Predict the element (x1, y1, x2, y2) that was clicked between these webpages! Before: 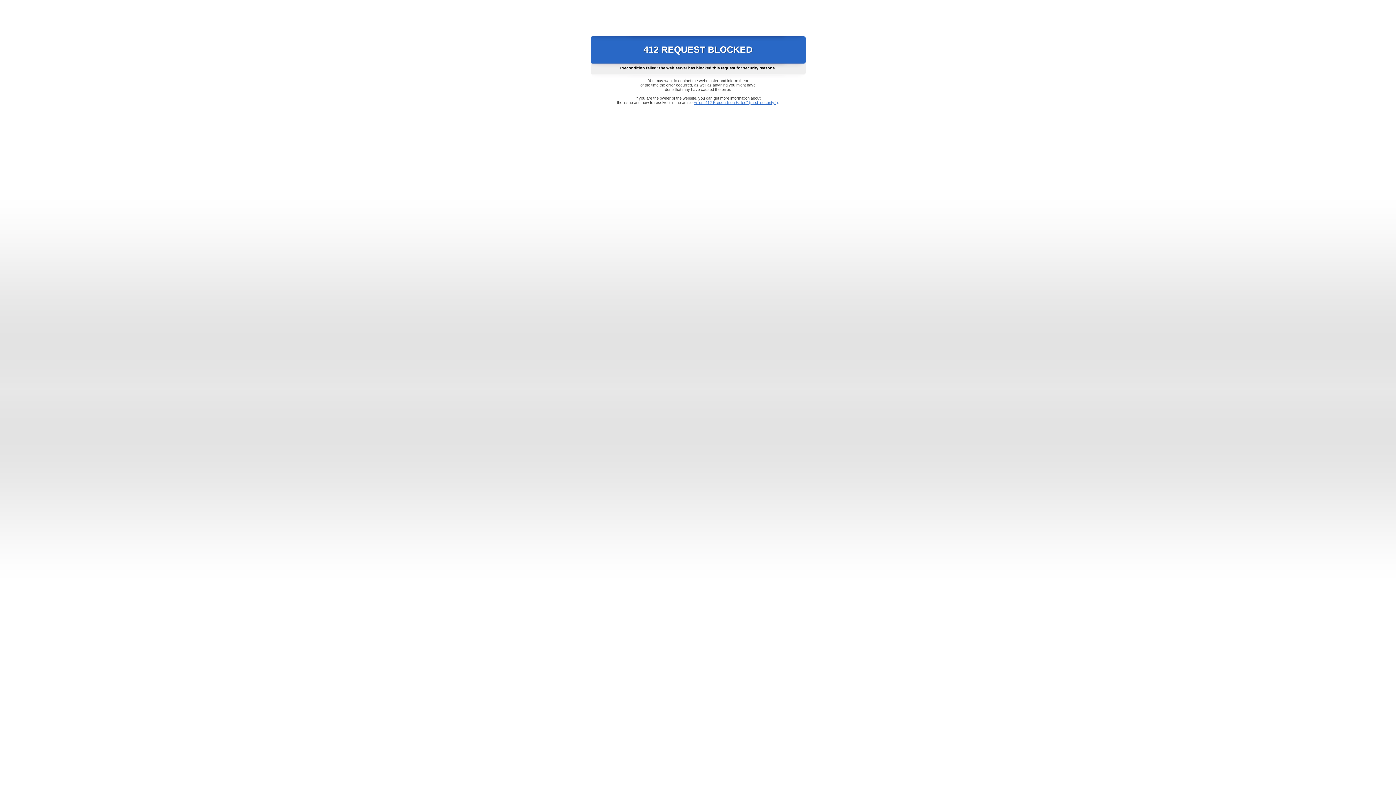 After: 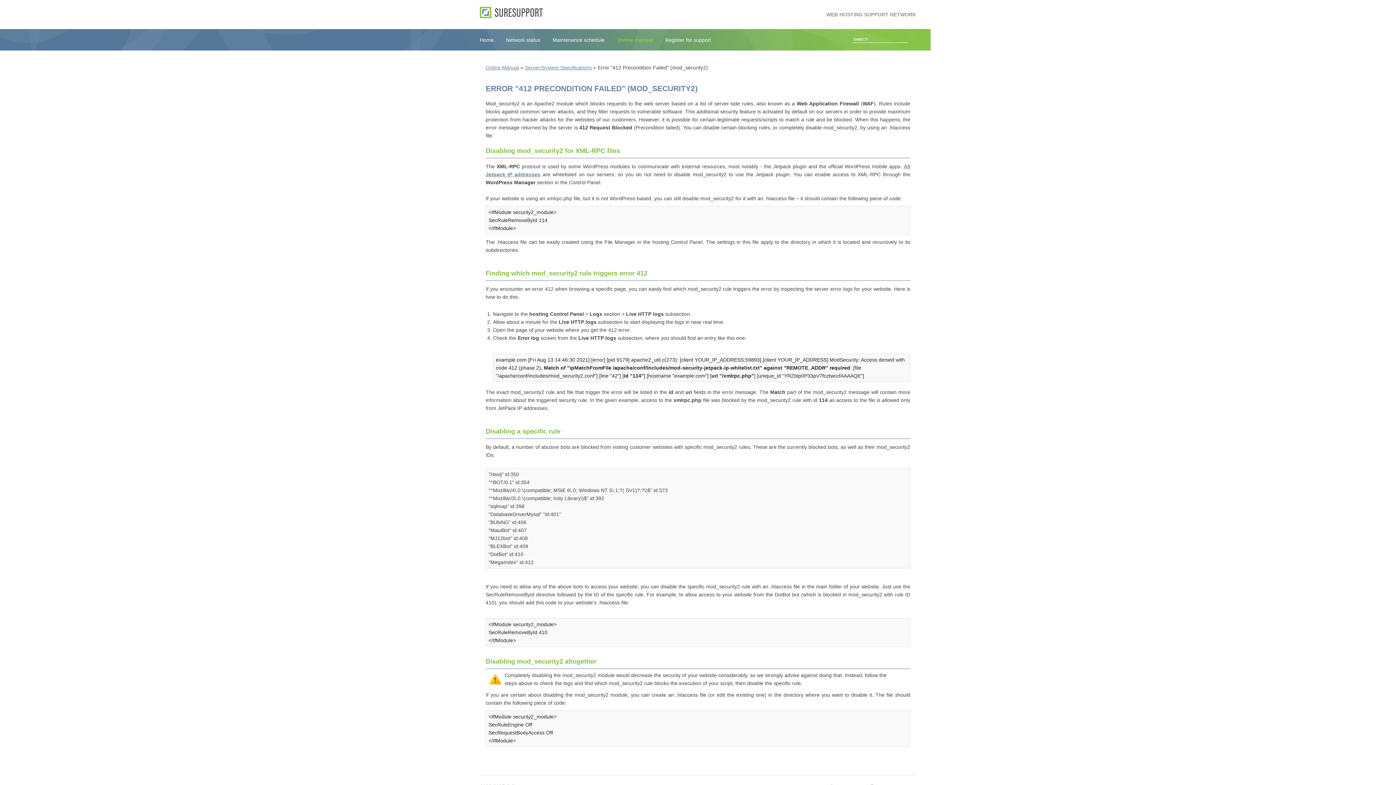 Action: bbox: (693, 100, 778, 104) label: Error "412 Precondition Failed" (mod_security2)